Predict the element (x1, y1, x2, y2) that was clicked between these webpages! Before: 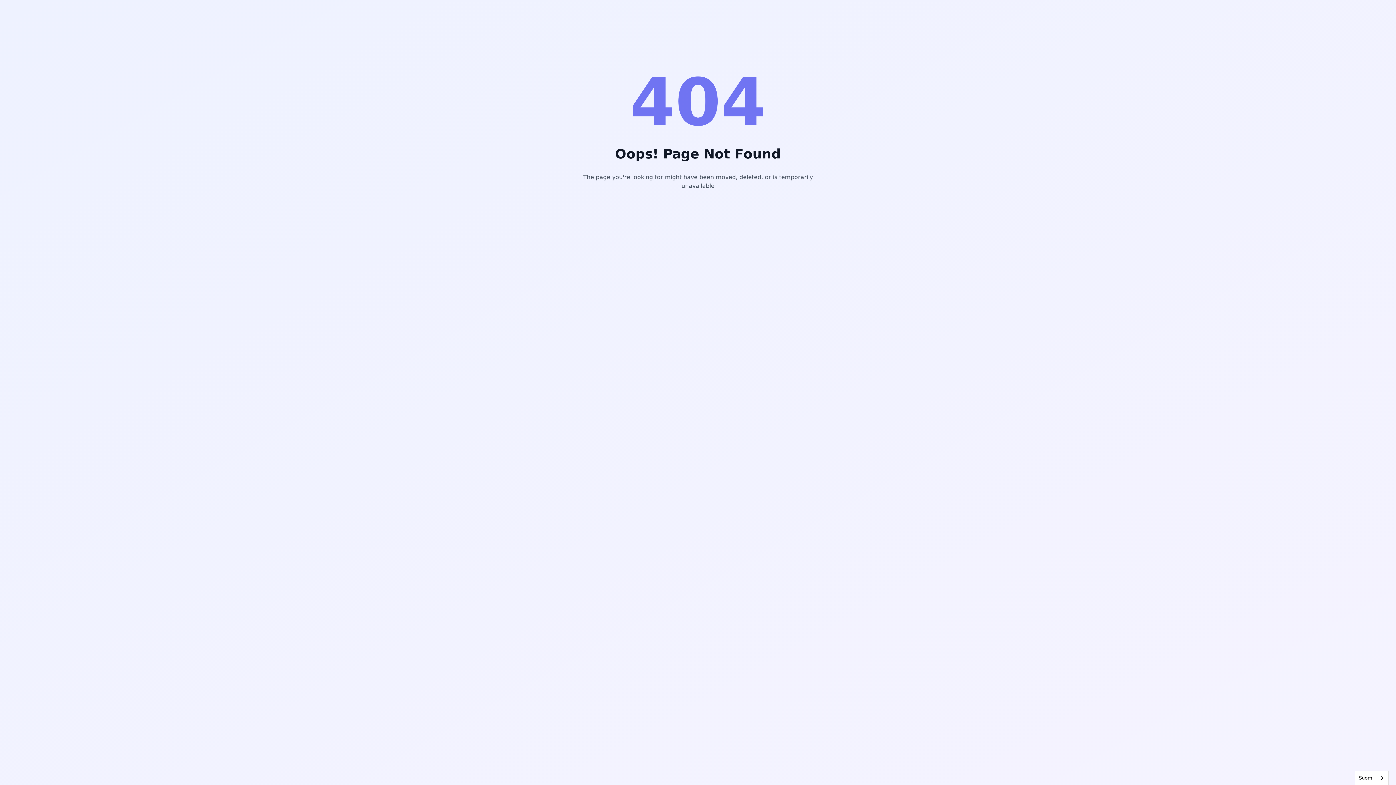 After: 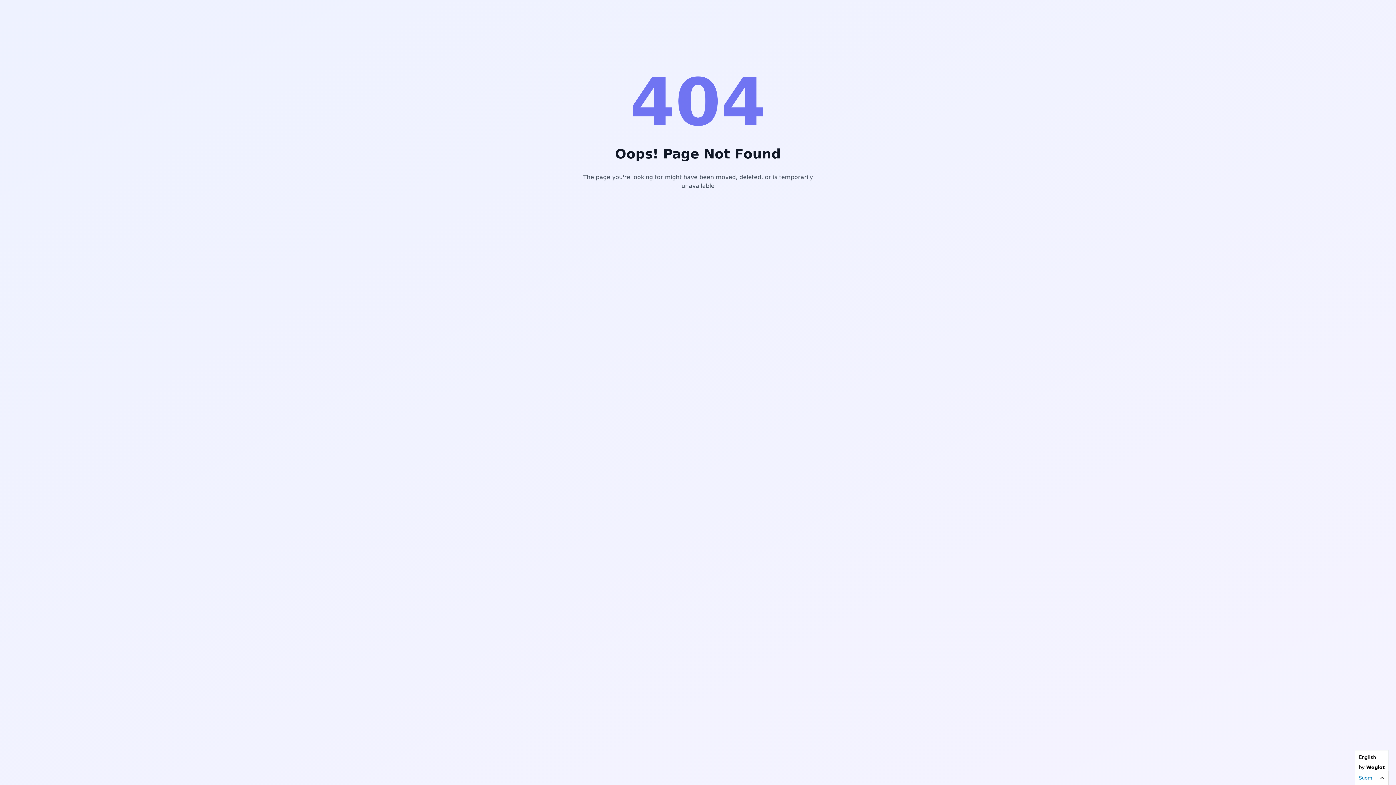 Action: label: Suomi bbox: (1355, 771, 1388, 785)